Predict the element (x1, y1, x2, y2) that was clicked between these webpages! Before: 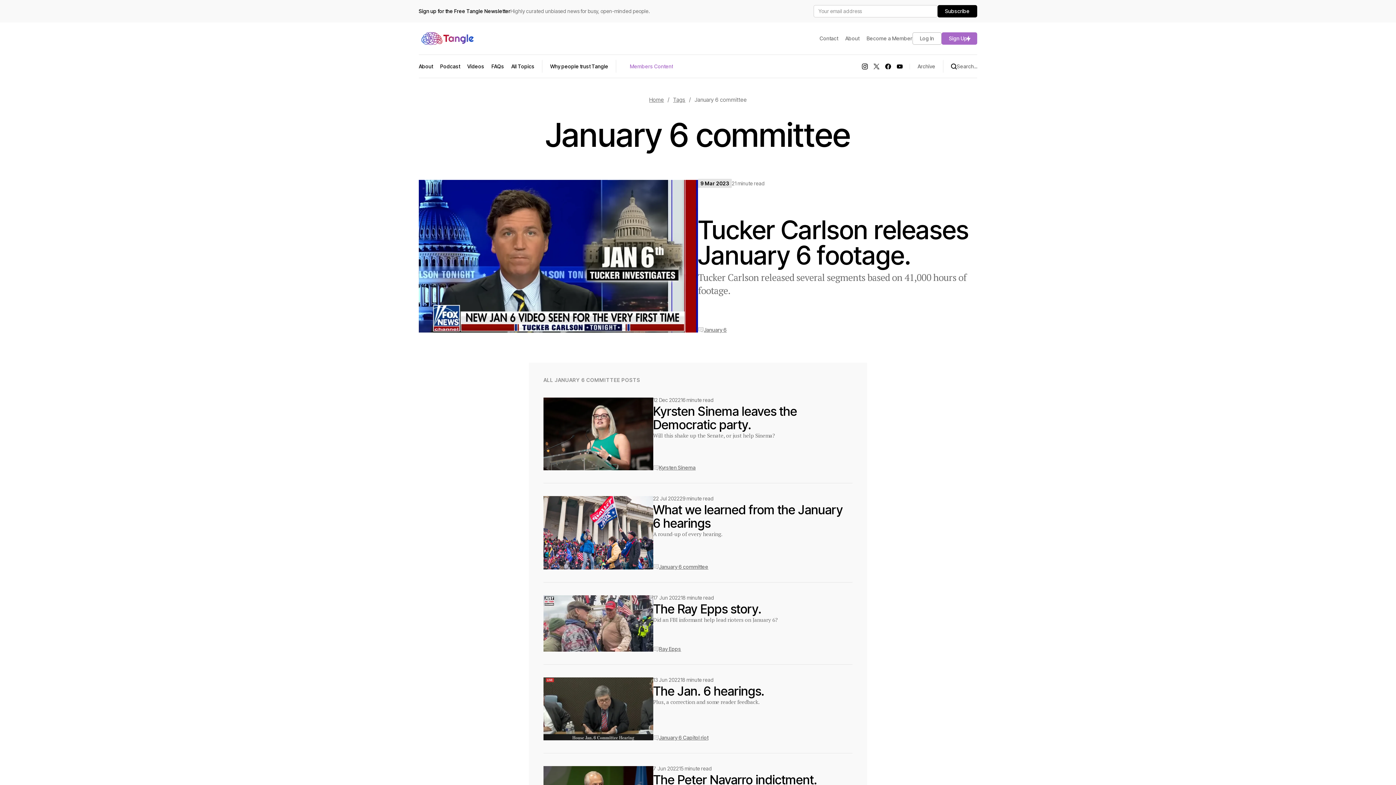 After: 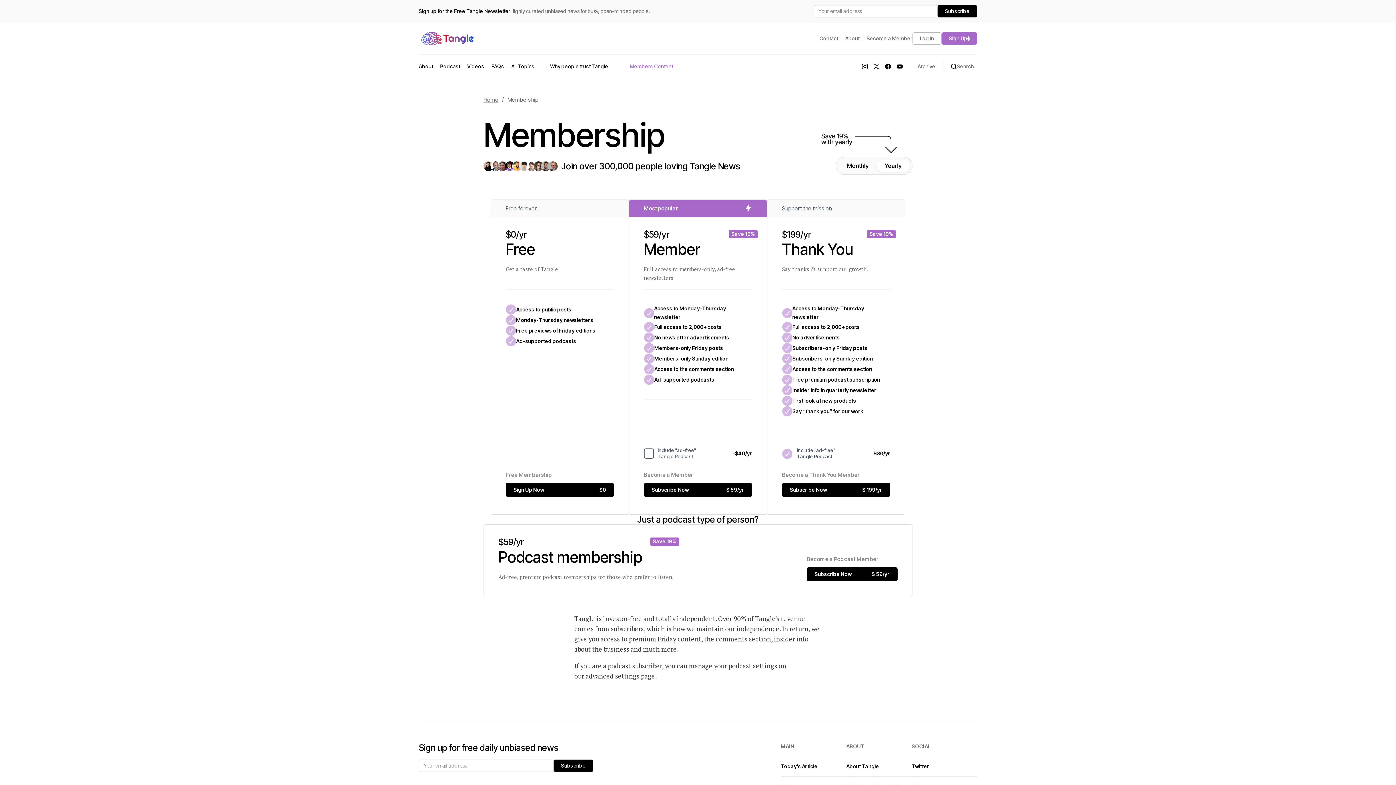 Action: bbox: (620, 60, 673, 72) label: Members Content